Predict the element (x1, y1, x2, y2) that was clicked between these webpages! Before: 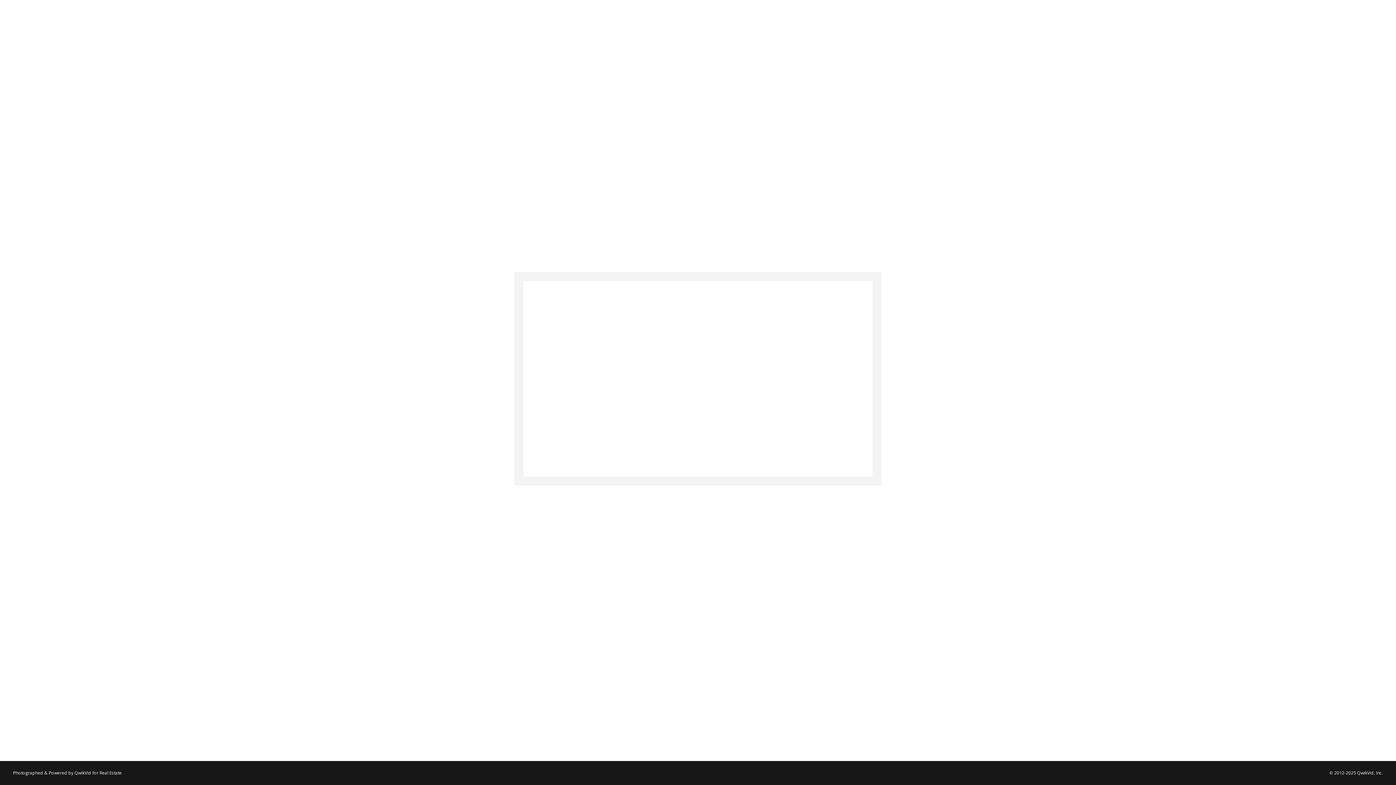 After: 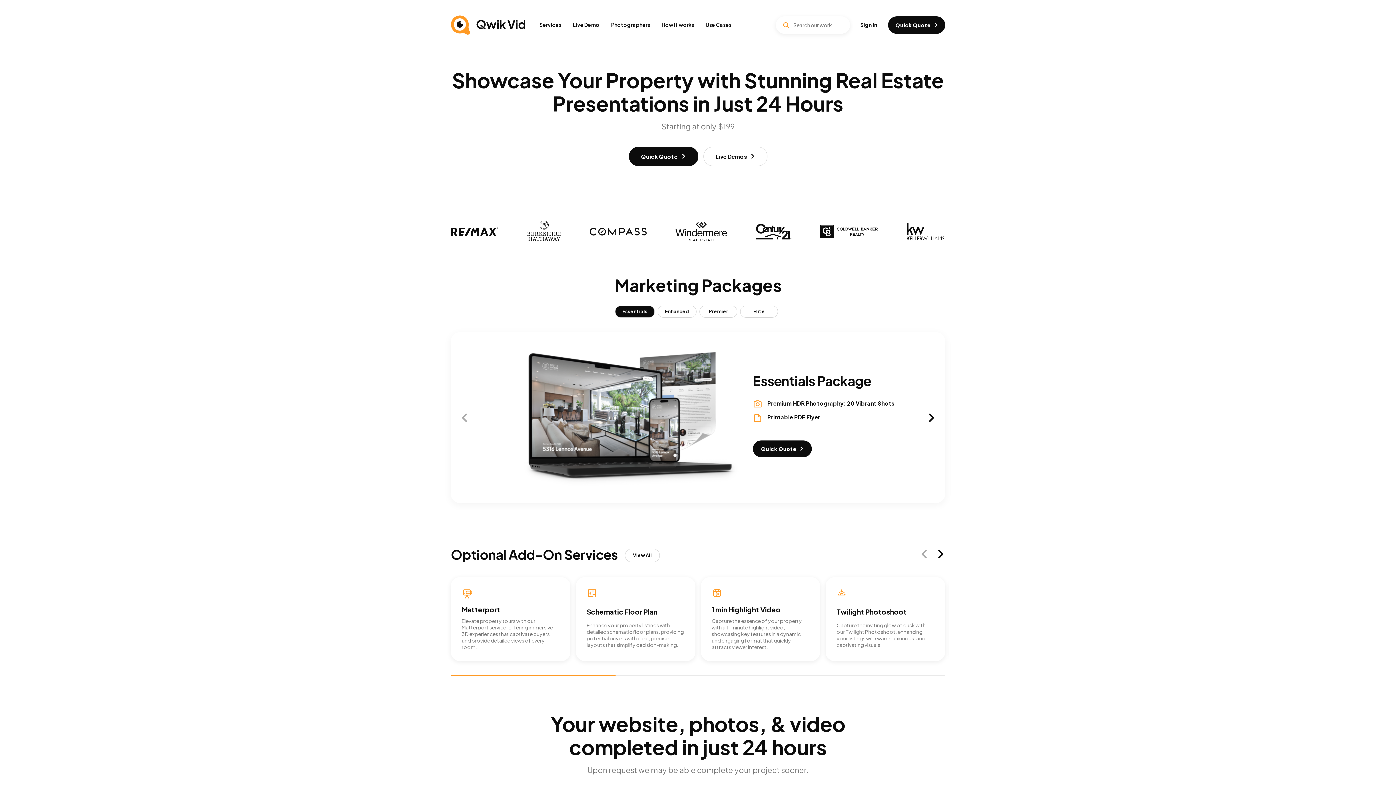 Action: label: QwikVid for Real Estate bbox: (74, 770, 121, 776)